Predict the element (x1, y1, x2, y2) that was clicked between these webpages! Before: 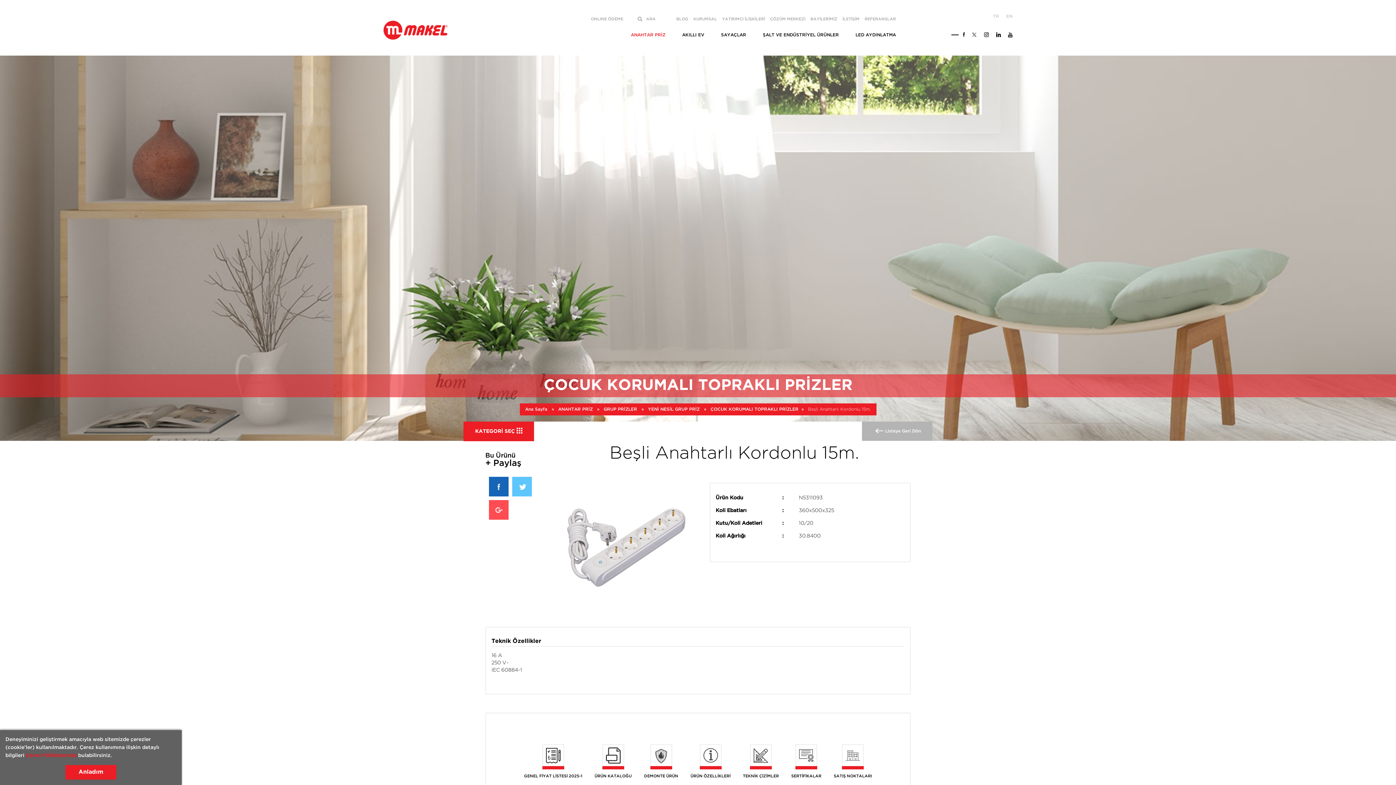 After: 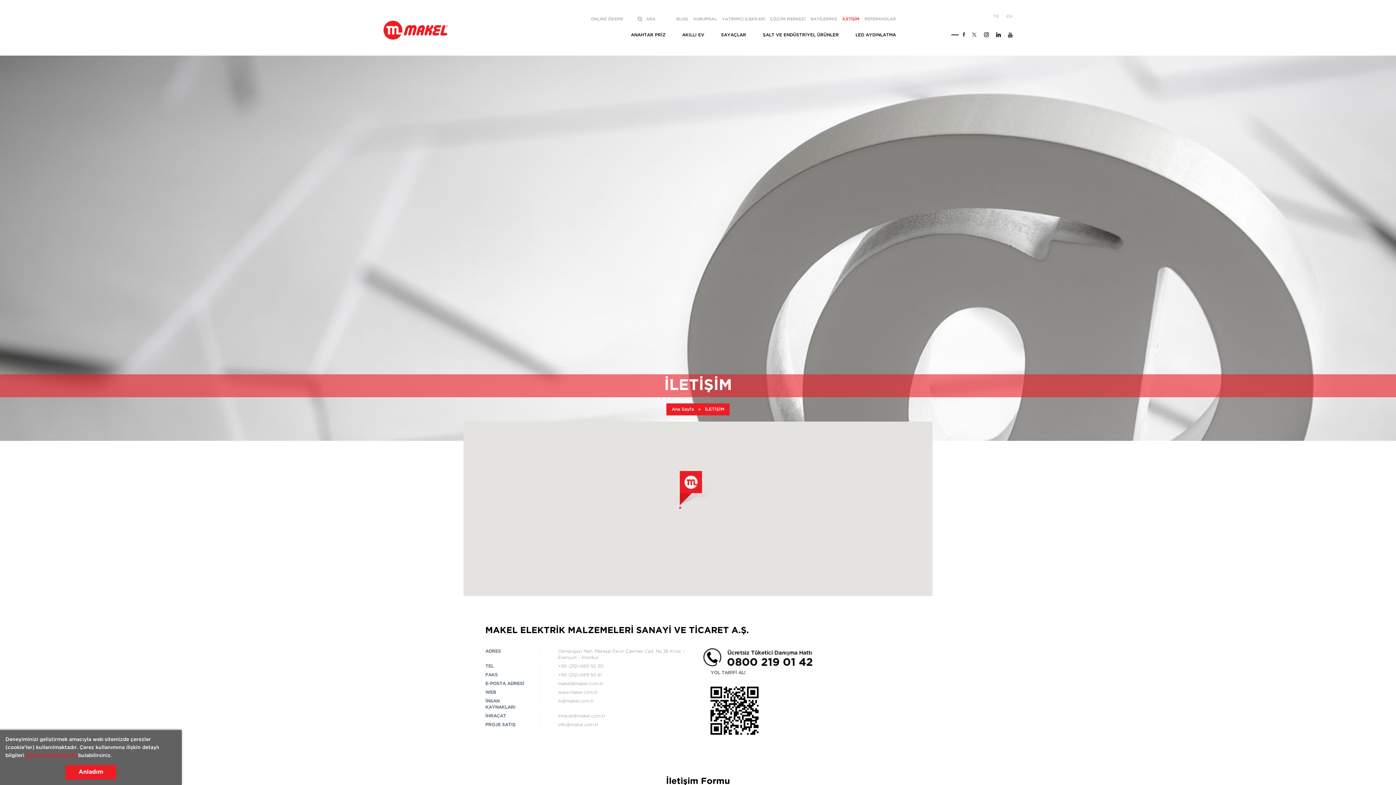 Action: label: İLETİŞİM bbox: (842, 17, 859, 21)